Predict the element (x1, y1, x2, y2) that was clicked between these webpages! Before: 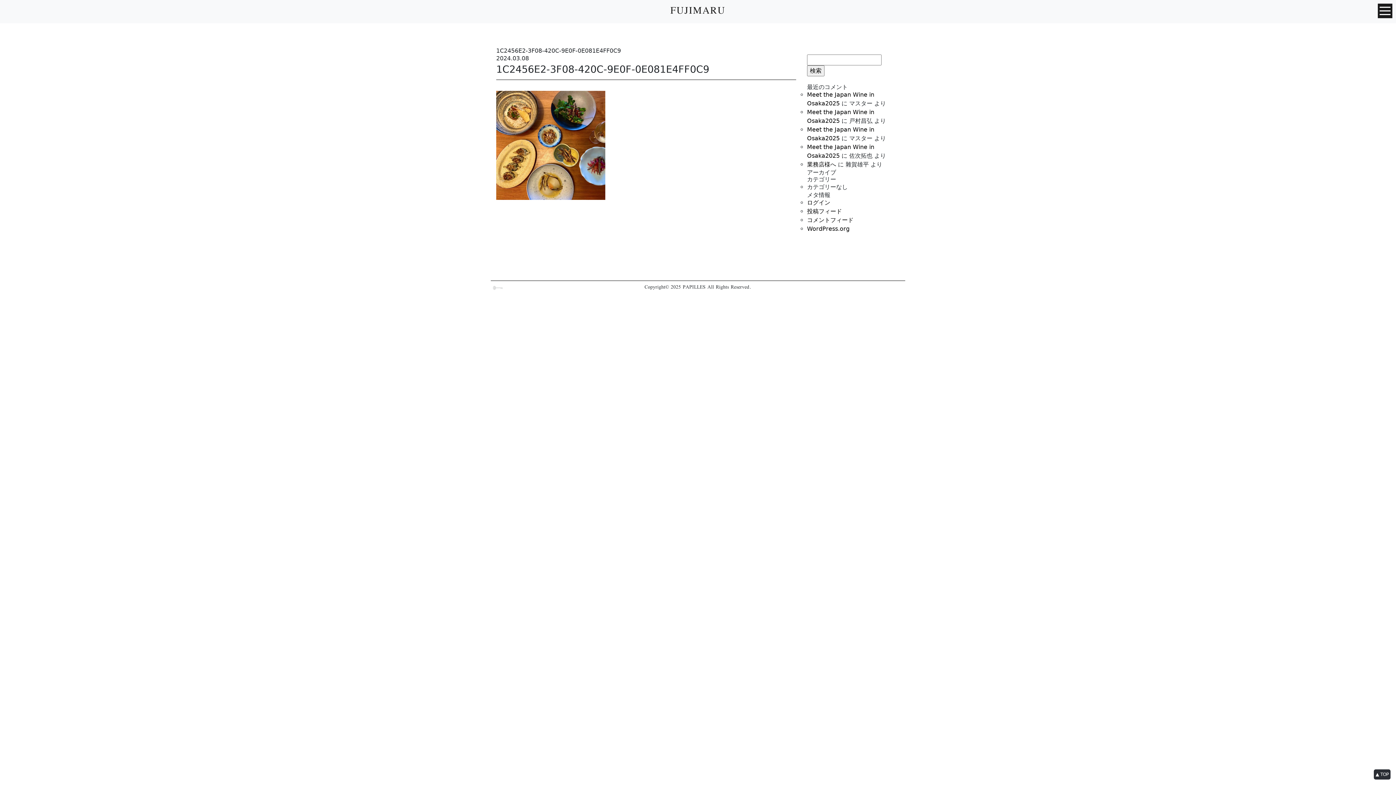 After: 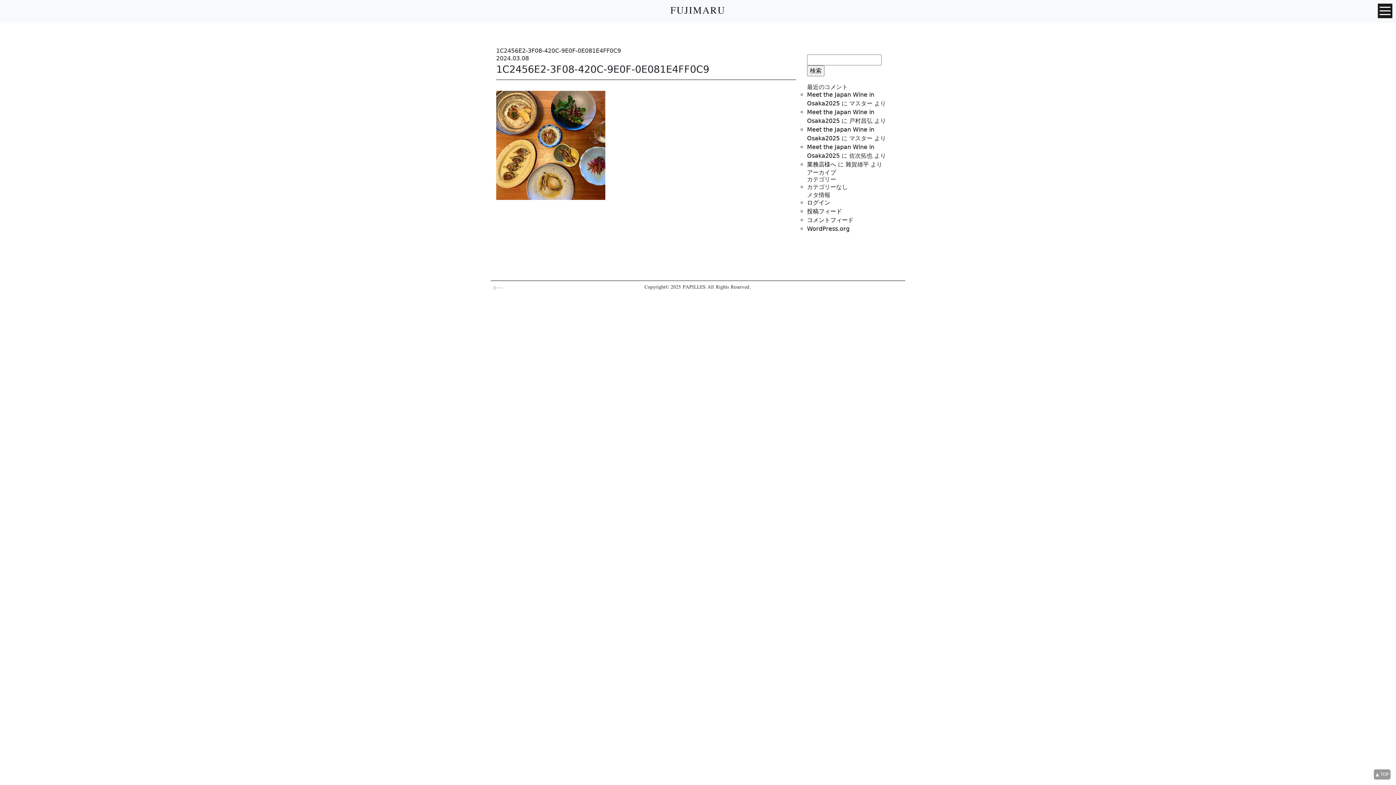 Action: label: ▲ TOP bbox: (1374, 769, 1390, 780)